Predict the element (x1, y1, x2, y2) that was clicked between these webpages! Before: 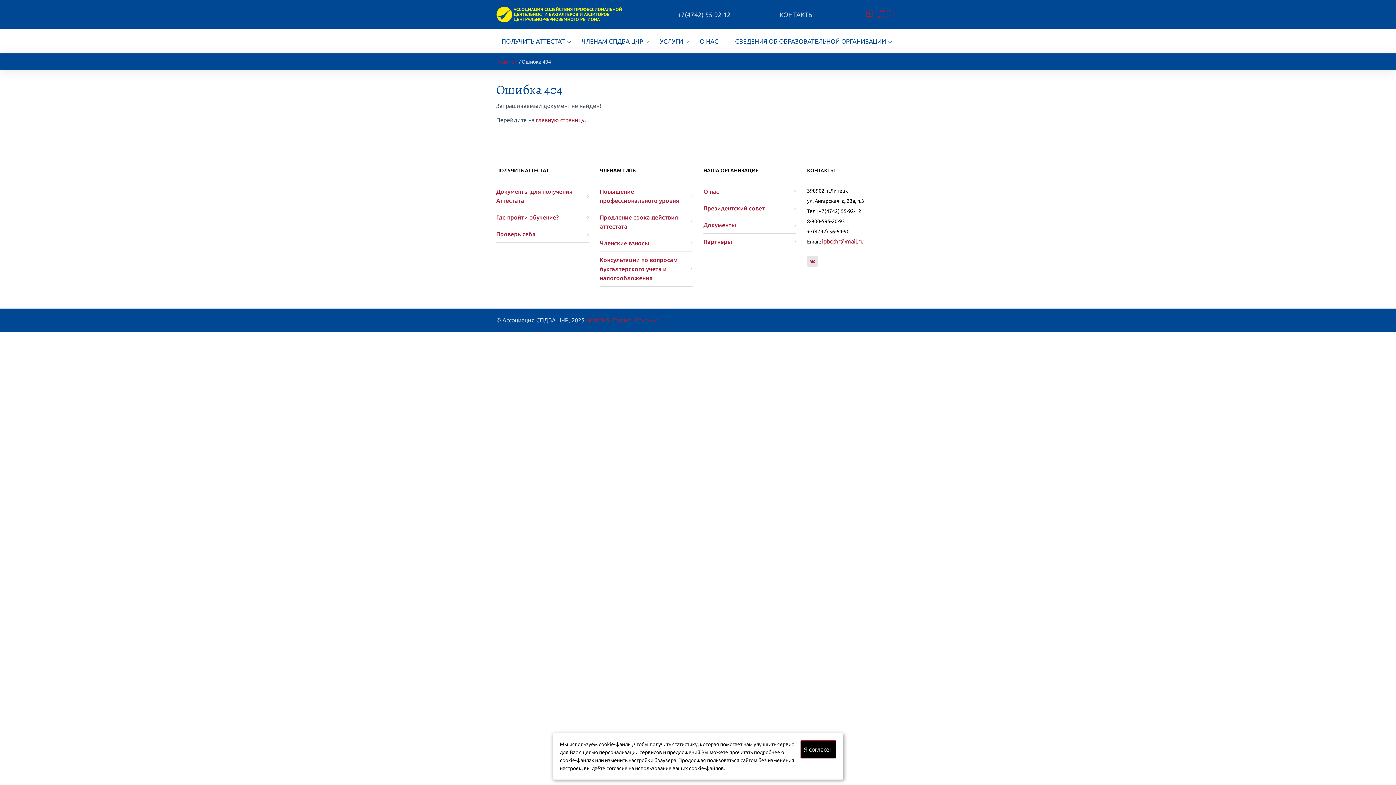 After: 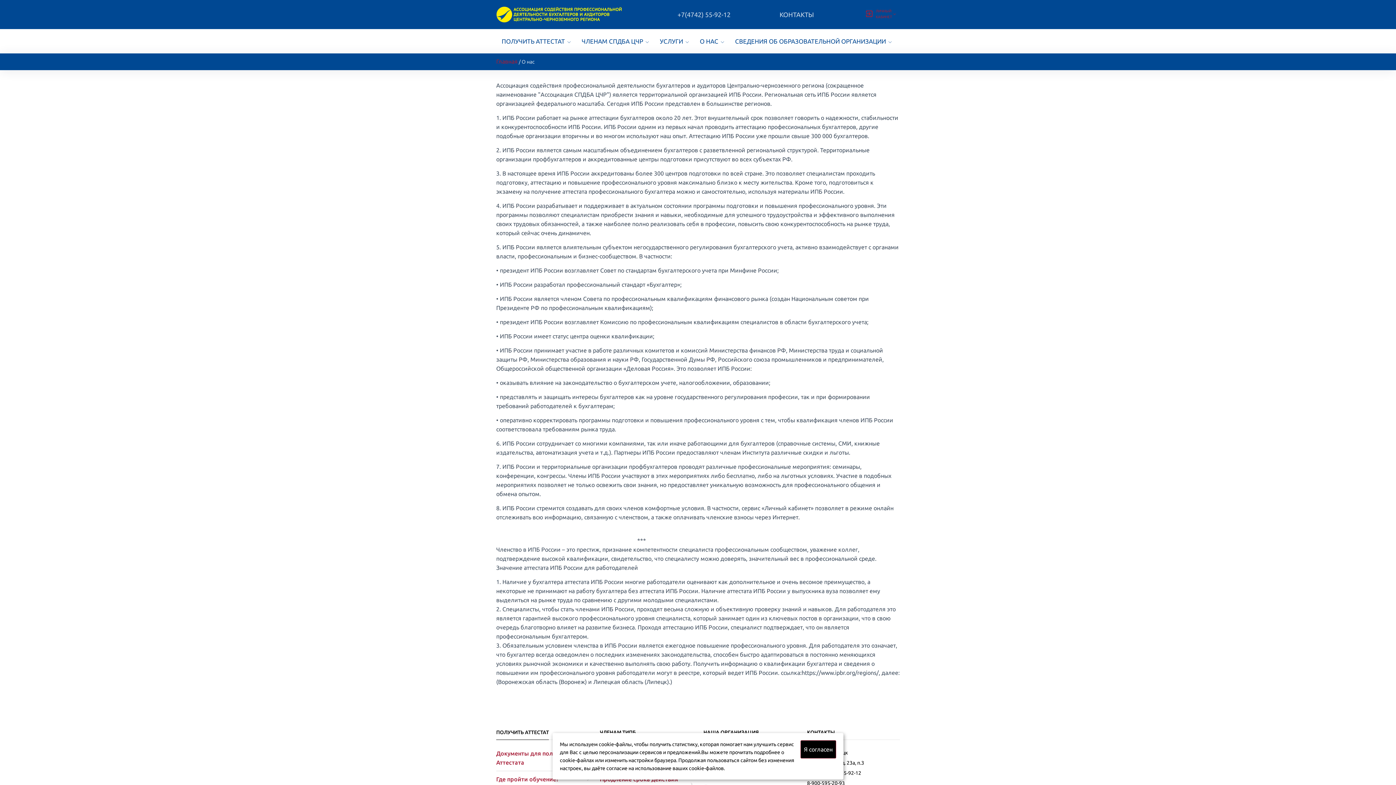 Action: bbox: (694, 29, 729, 53) label: О НАС